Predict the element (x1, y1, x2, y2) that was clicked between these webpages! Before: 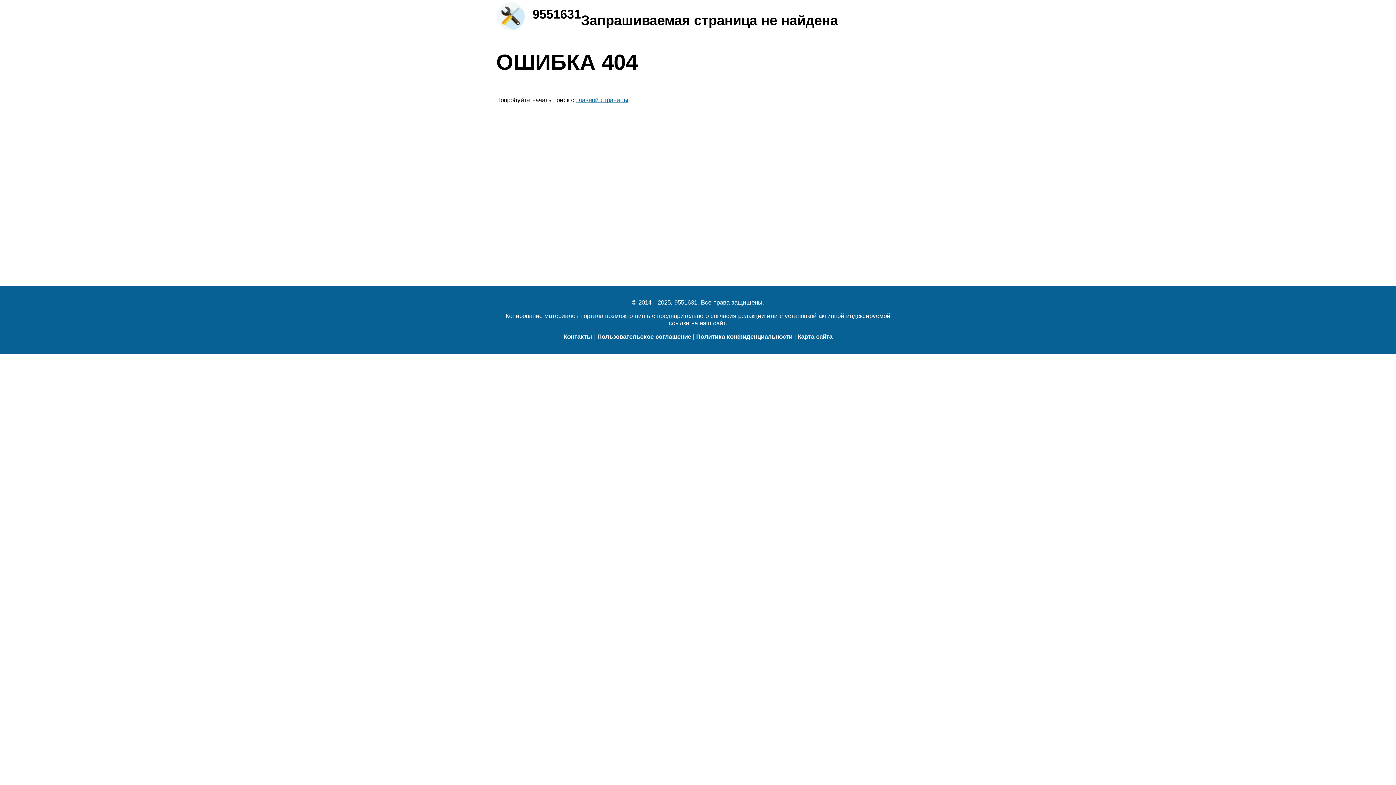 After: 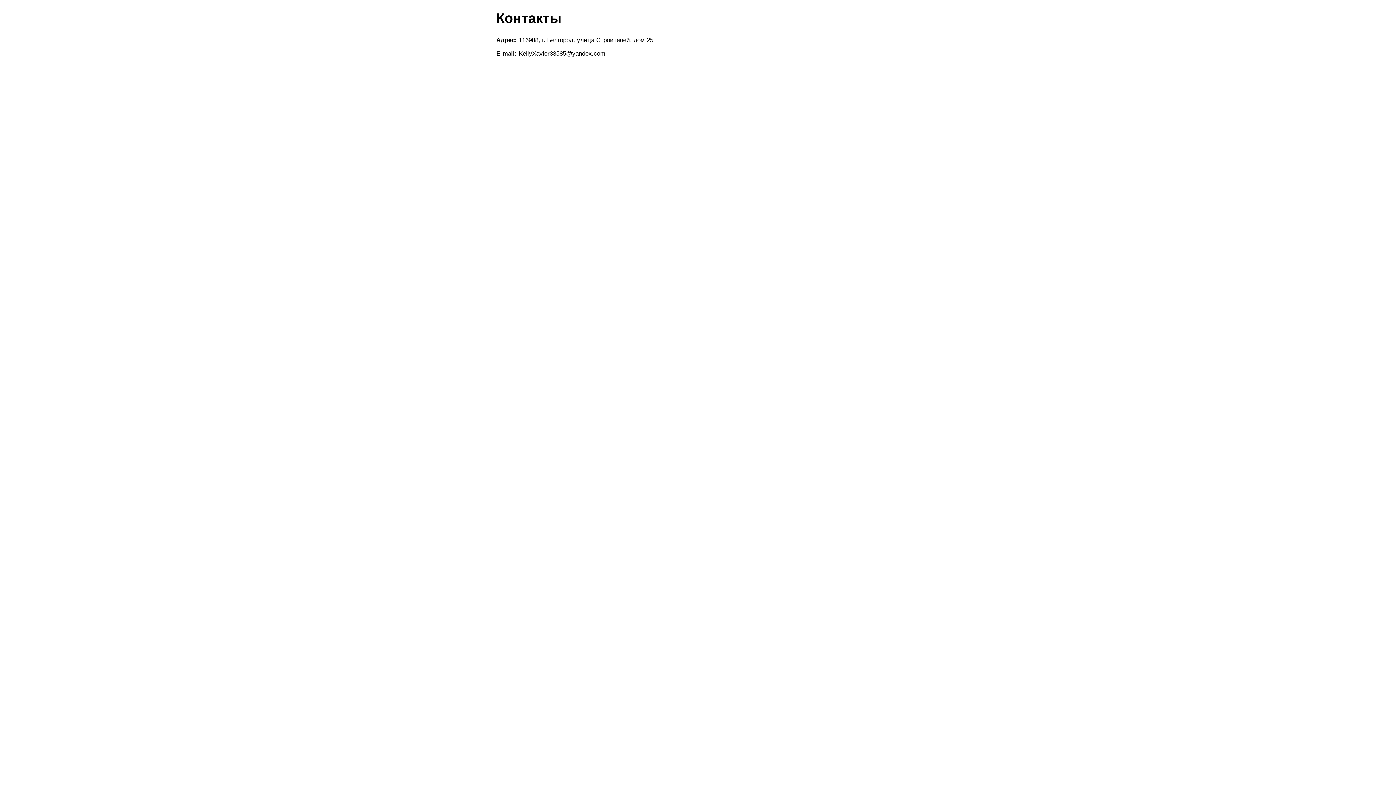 Action: bbox: (563, 333, 592, 340) label: Контакты